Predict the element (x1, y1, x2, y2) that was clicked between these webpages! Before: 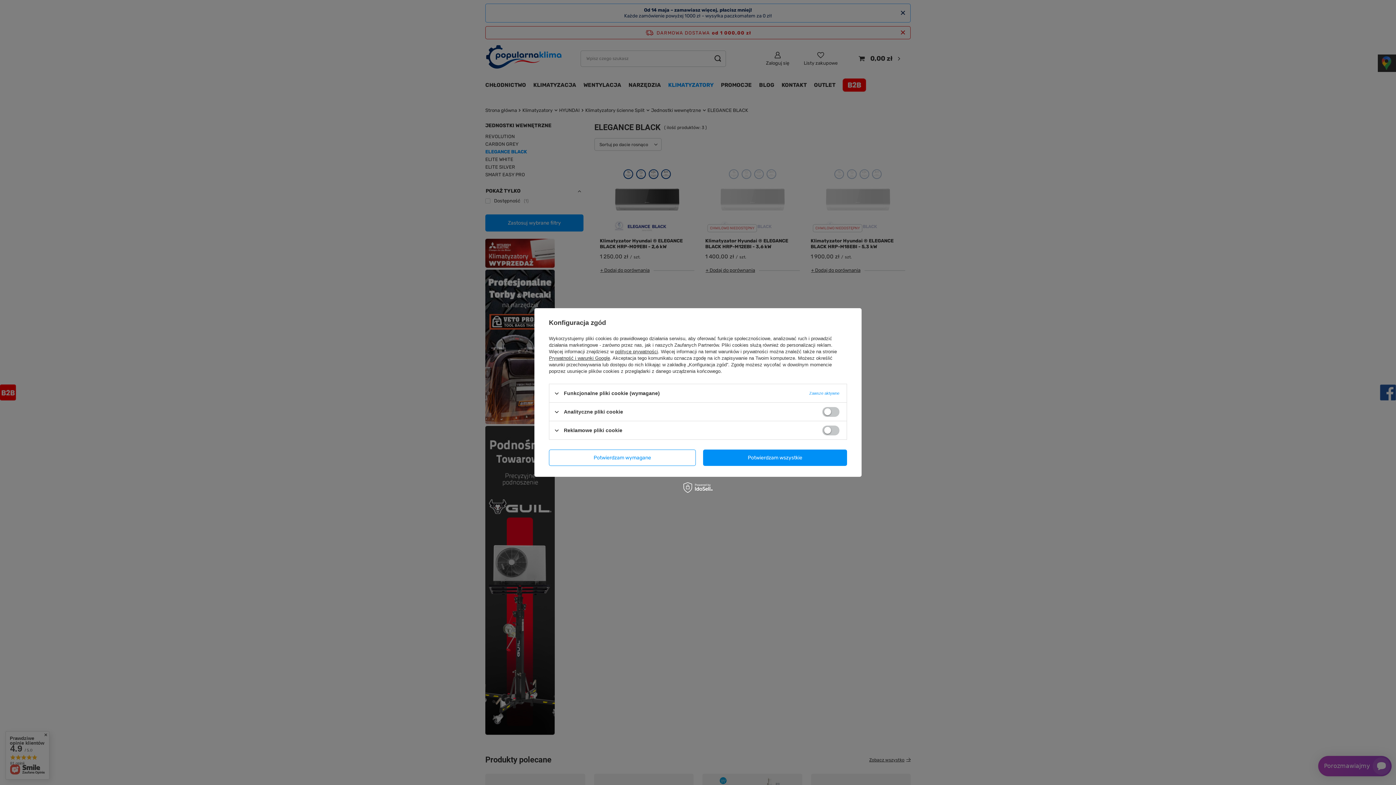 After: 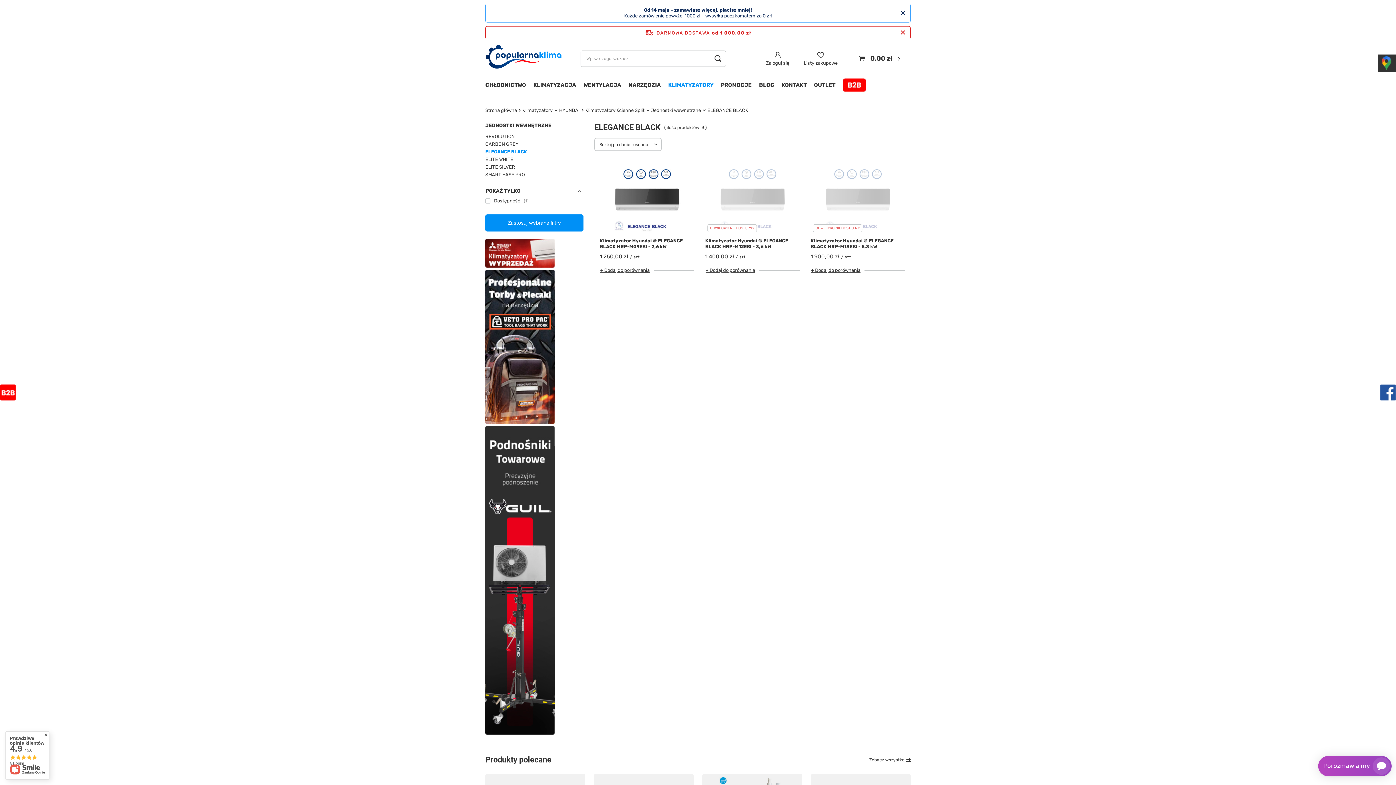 Action: label: Potwierdzam wymagane bbox: (549, 449, 696, 466)